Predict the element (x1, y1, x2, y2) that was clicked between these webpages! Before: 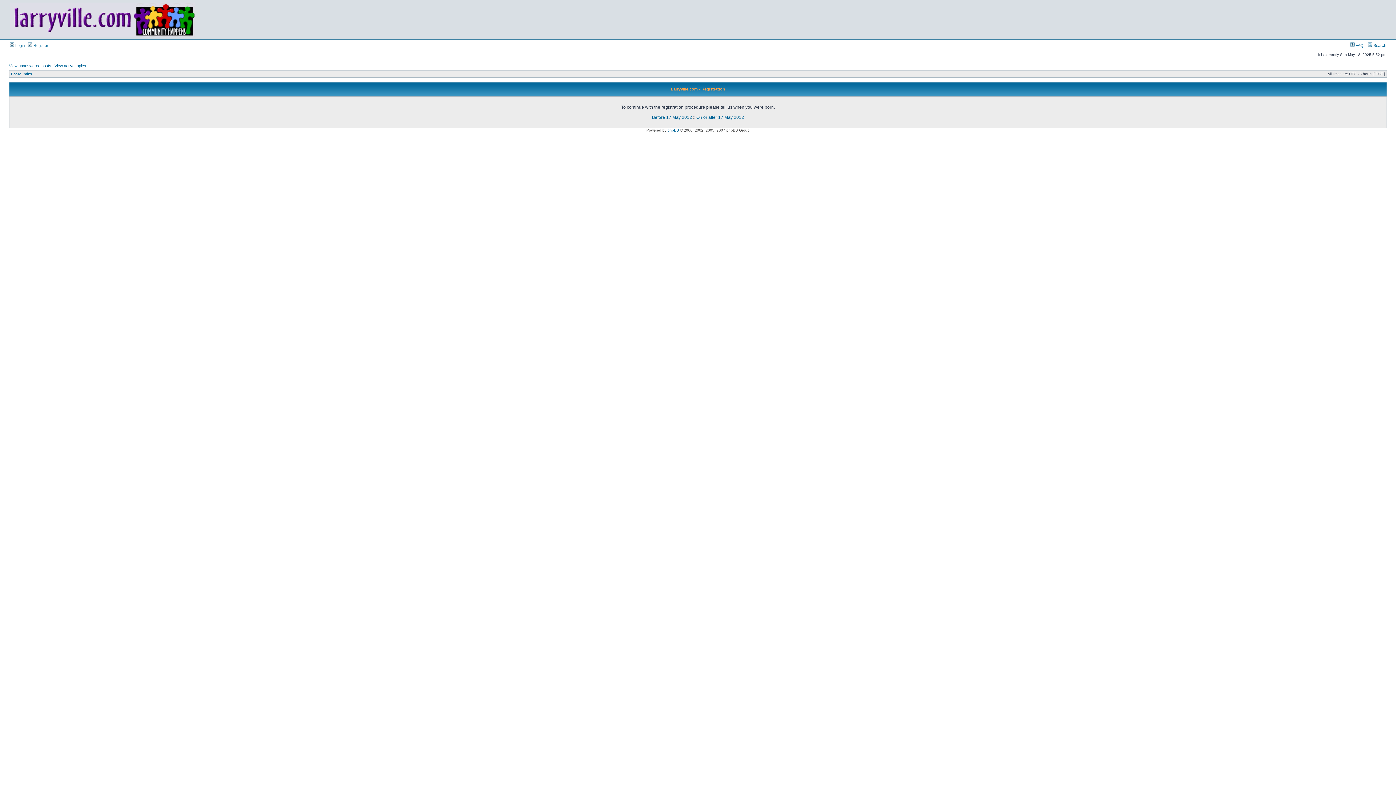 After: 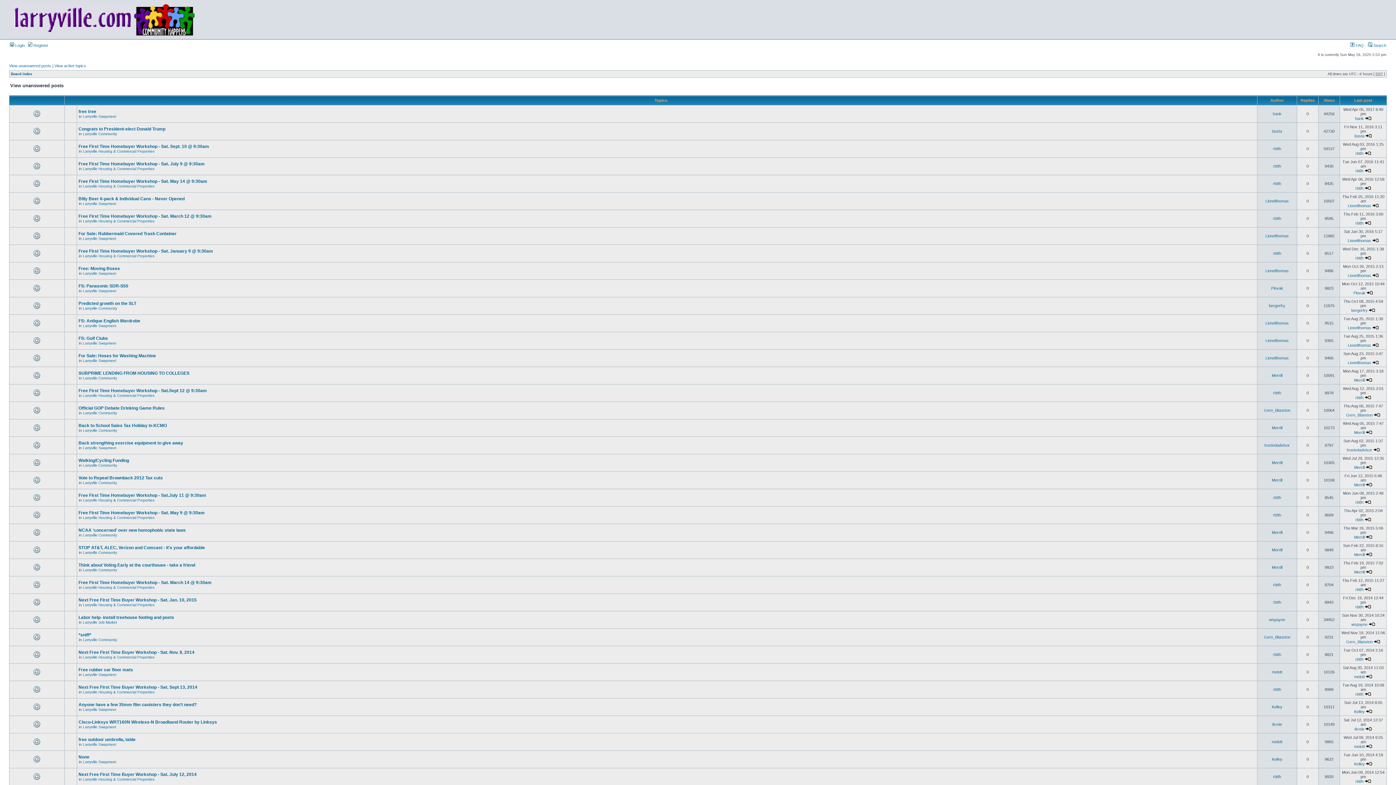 Action: bbox: (9, 63, 51, 68) label: View unanswered posts